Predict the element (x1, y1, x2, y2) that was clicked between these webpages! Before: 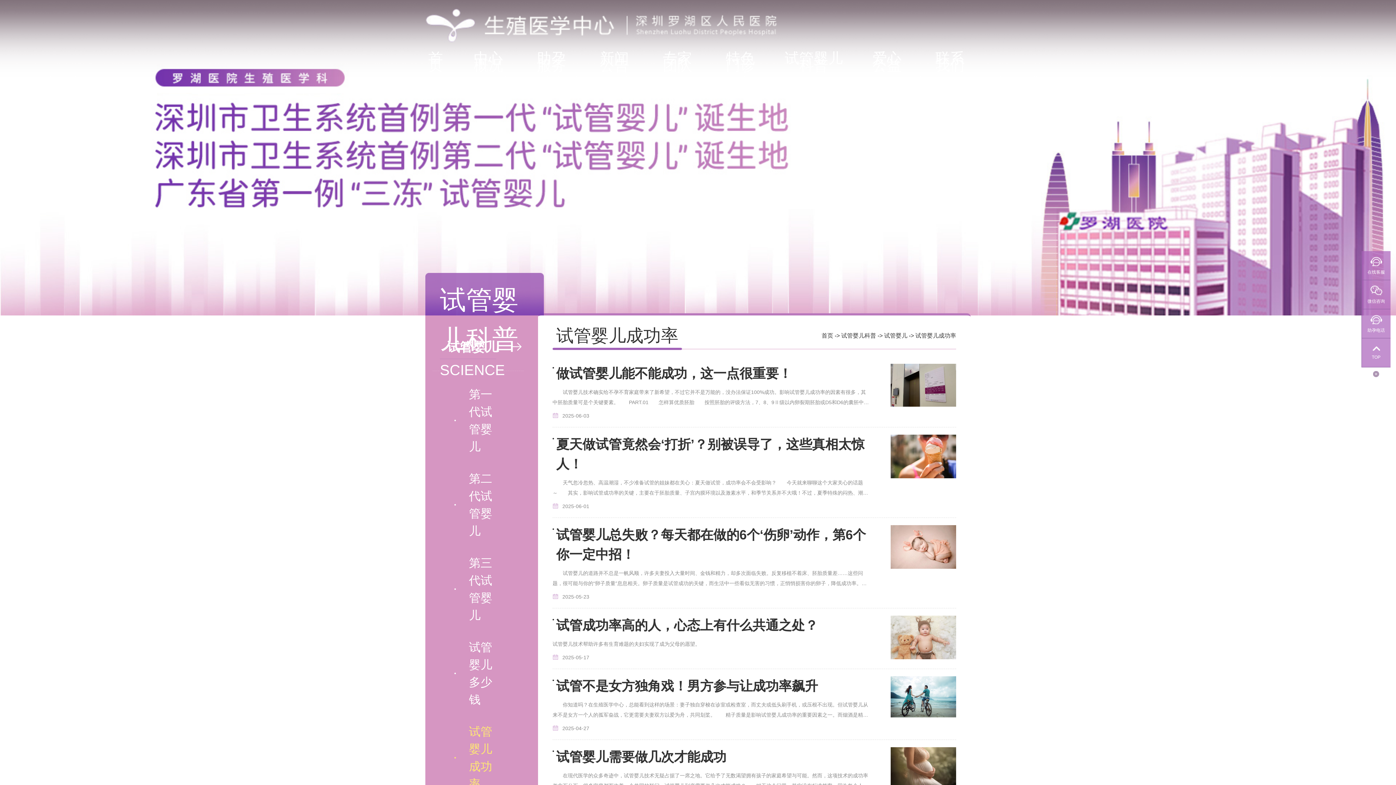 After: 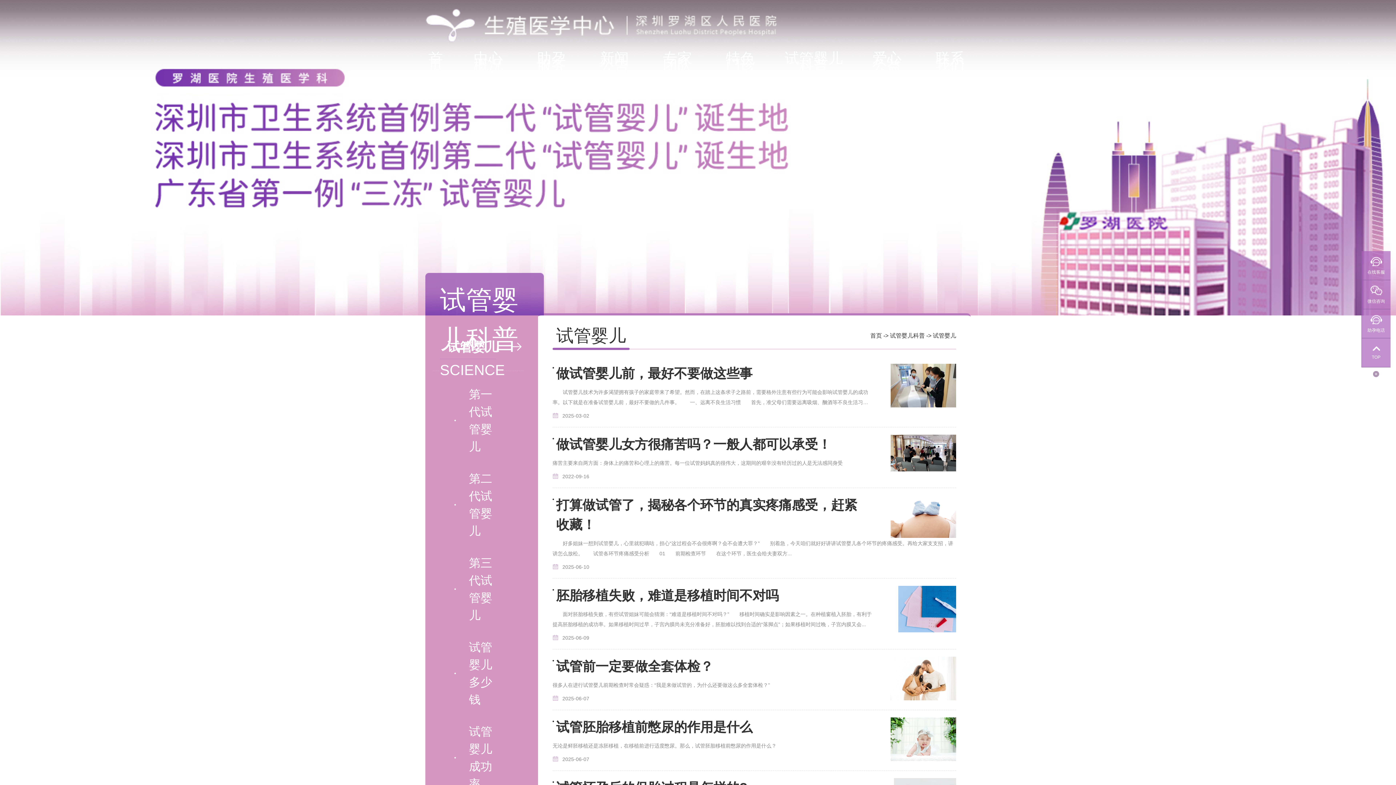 Action: bbox: (841, 332, 876, 338) label: 试管婴儿科普